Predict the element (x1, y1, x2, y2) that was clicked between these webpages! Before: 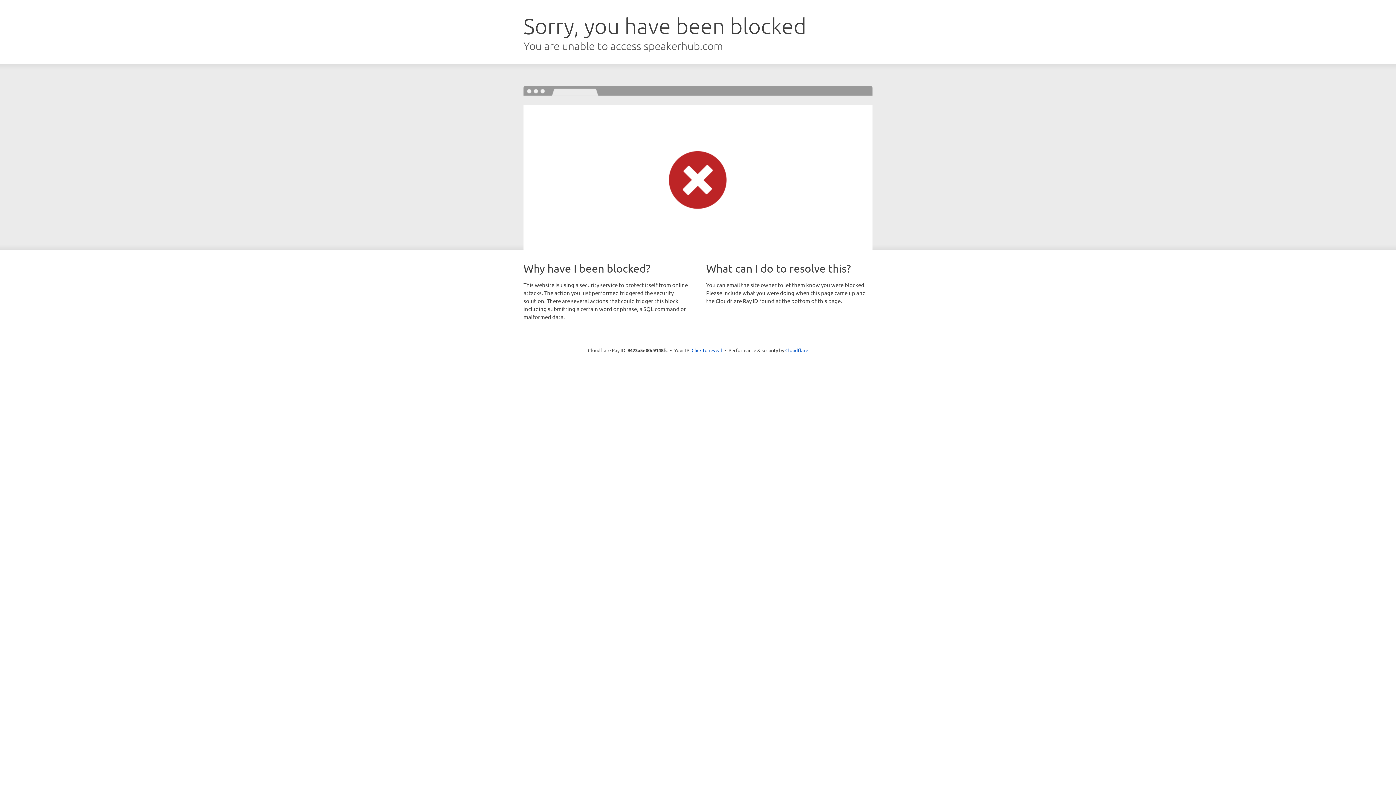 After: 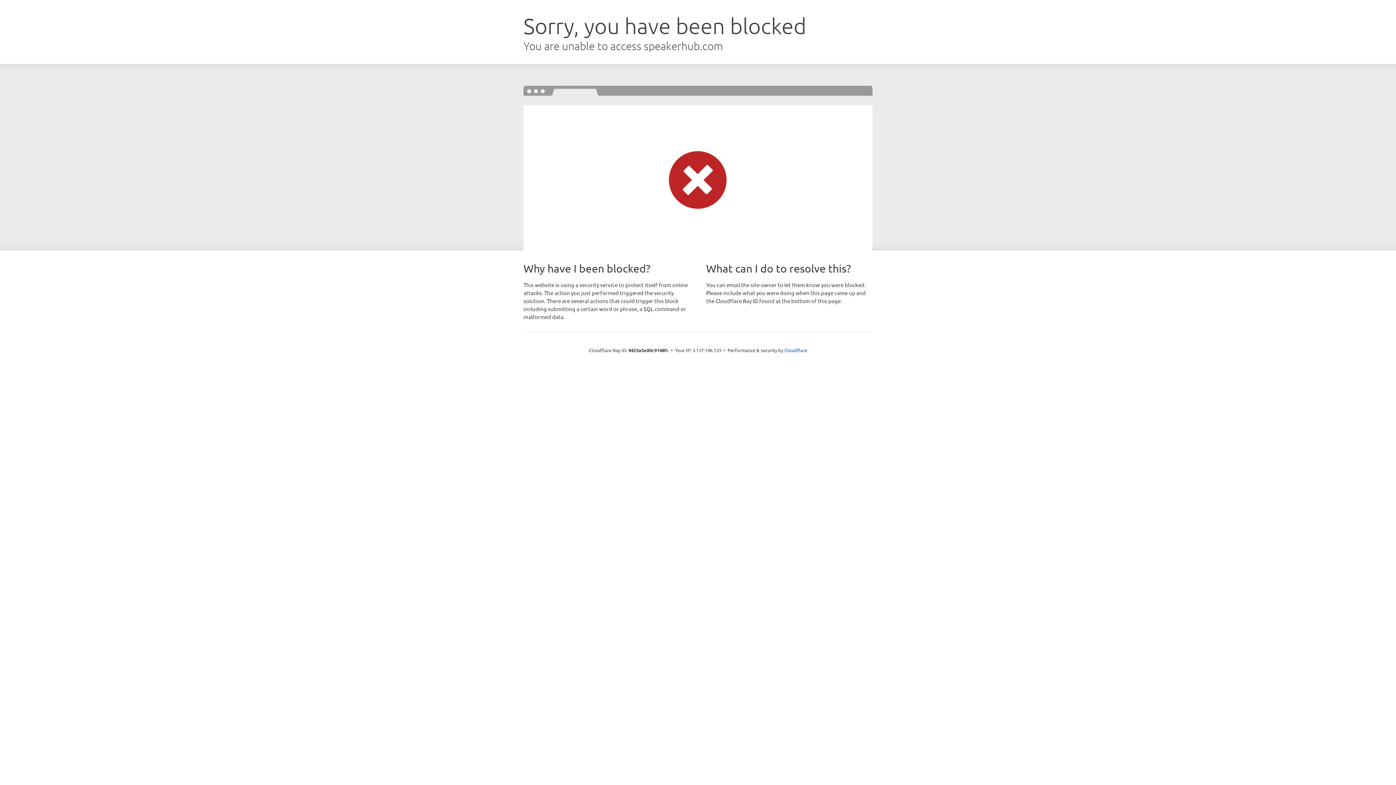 Action: label: Click to reveal bbox: (691, 346, 722, 353)